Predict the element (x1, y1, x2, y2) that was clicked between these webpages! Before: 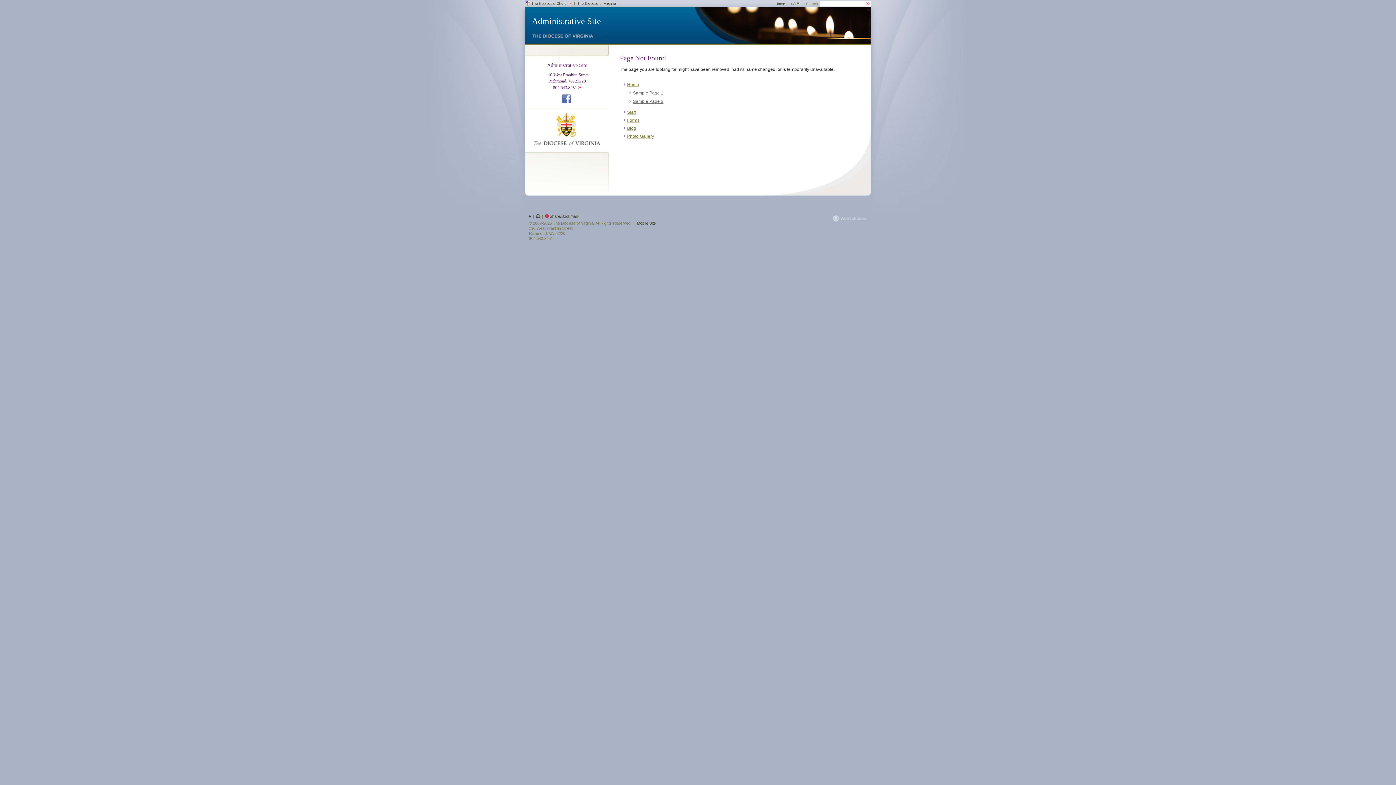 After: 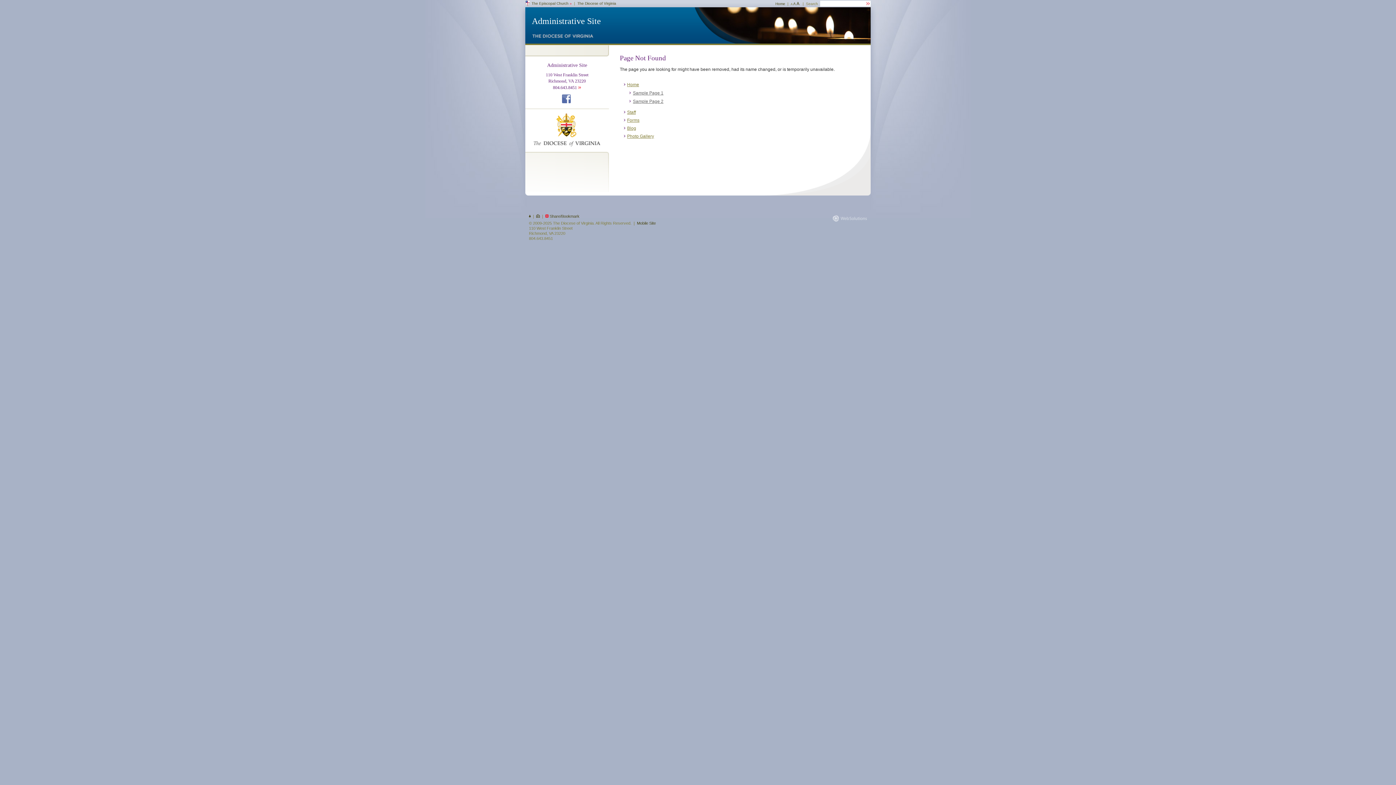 Action: bbox: (562, 99, 572, 104)